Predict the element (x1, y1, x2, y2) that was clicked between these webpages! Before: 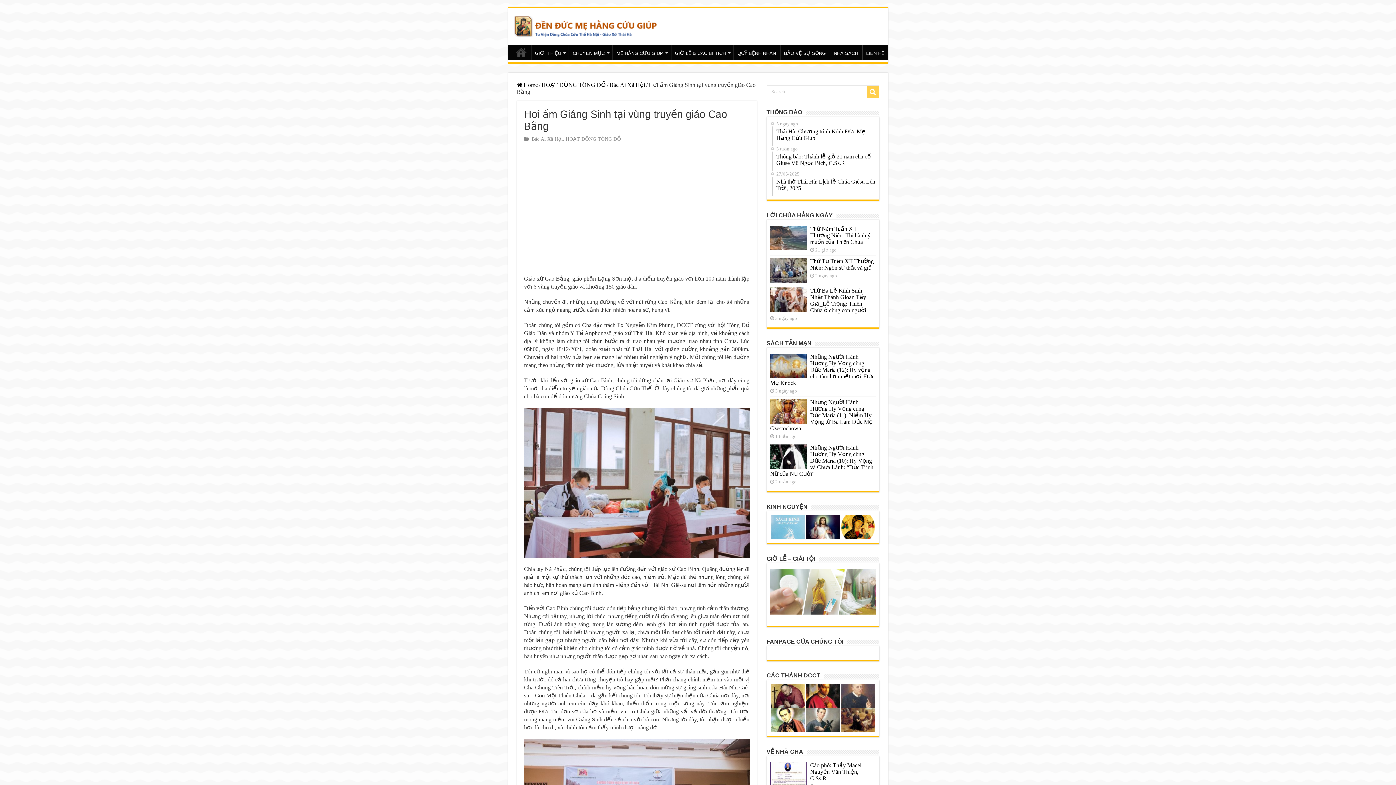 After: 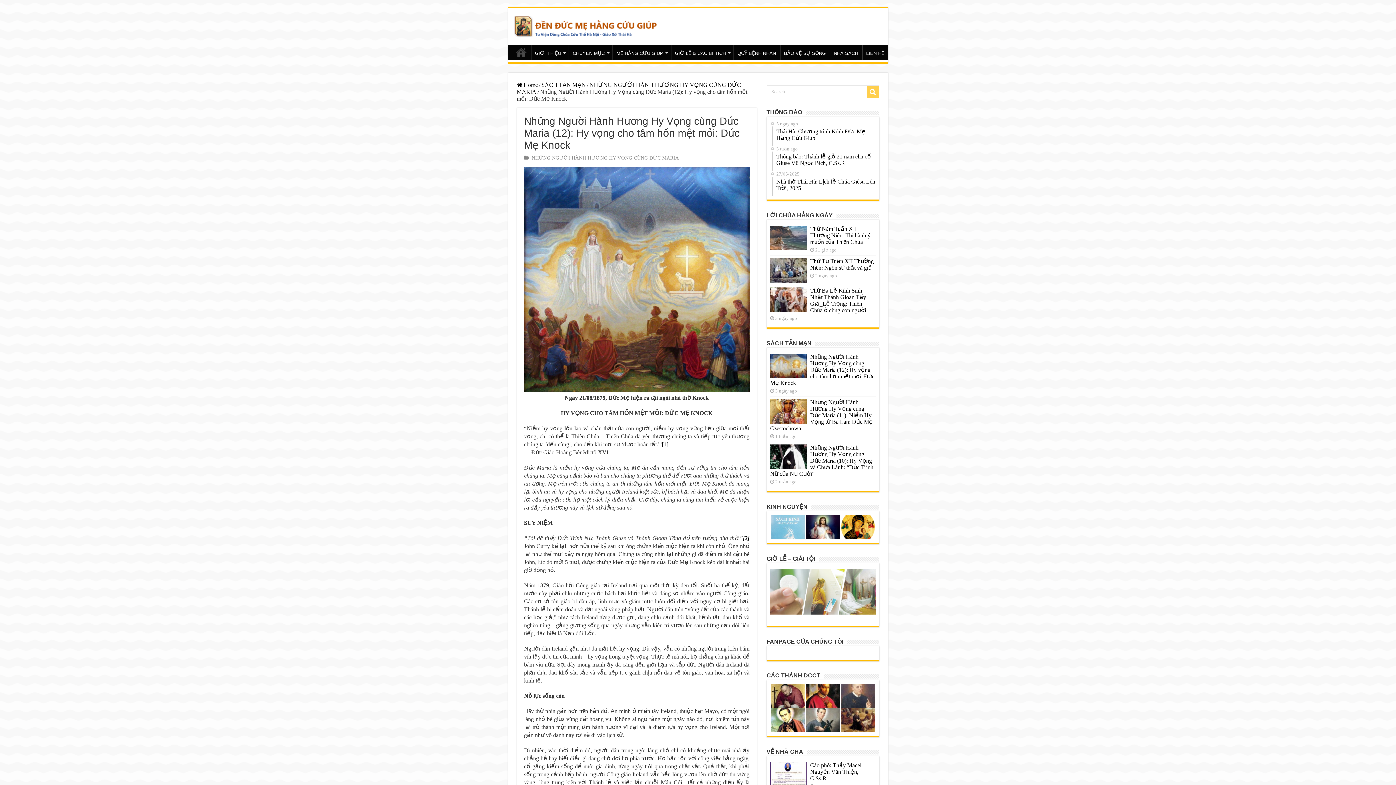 Action: label: Những Người Hành Hương Hy Vọng cùng Đức Maria (12): Hy vọng cho tâm hồn mệt mỏi: Đức Mẹ Knock bbox: (770, 353, 874, 386)